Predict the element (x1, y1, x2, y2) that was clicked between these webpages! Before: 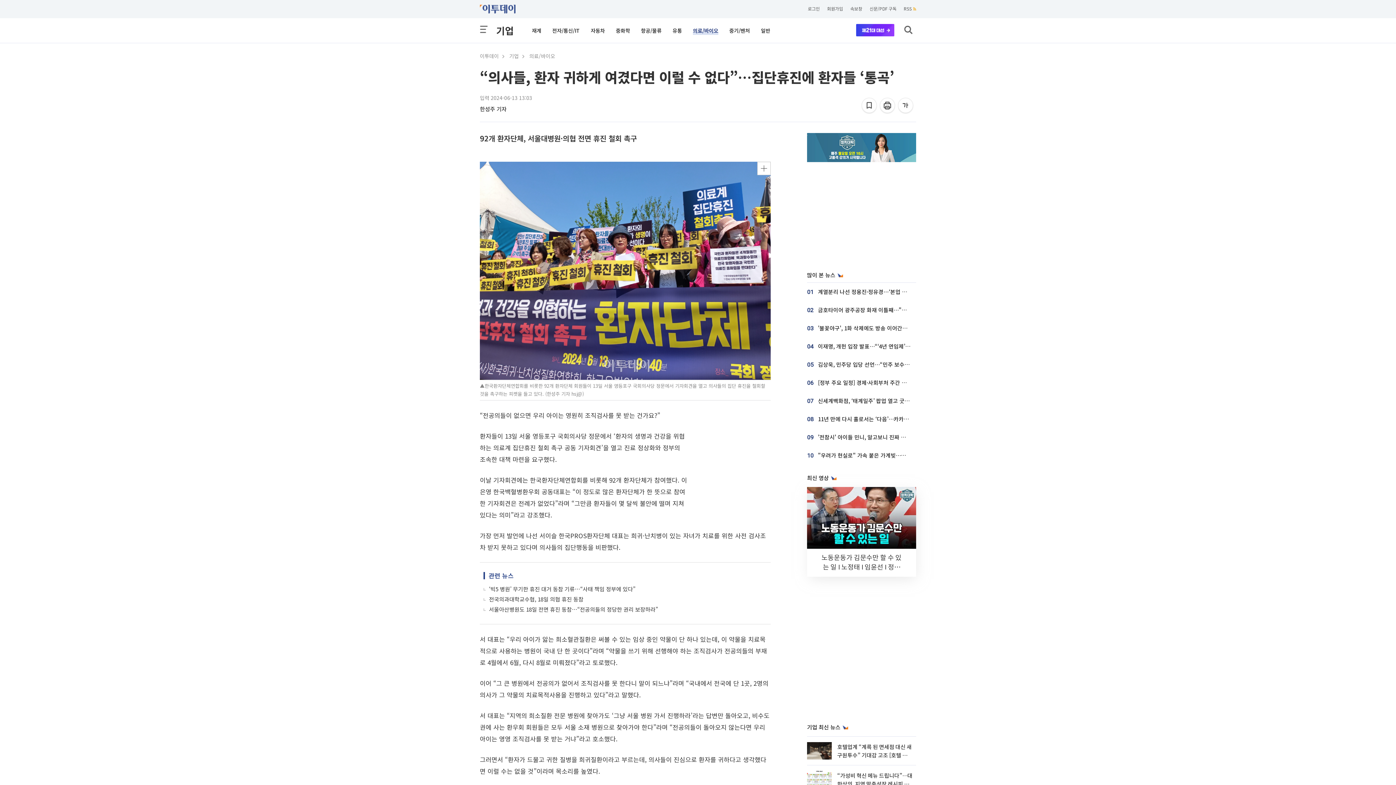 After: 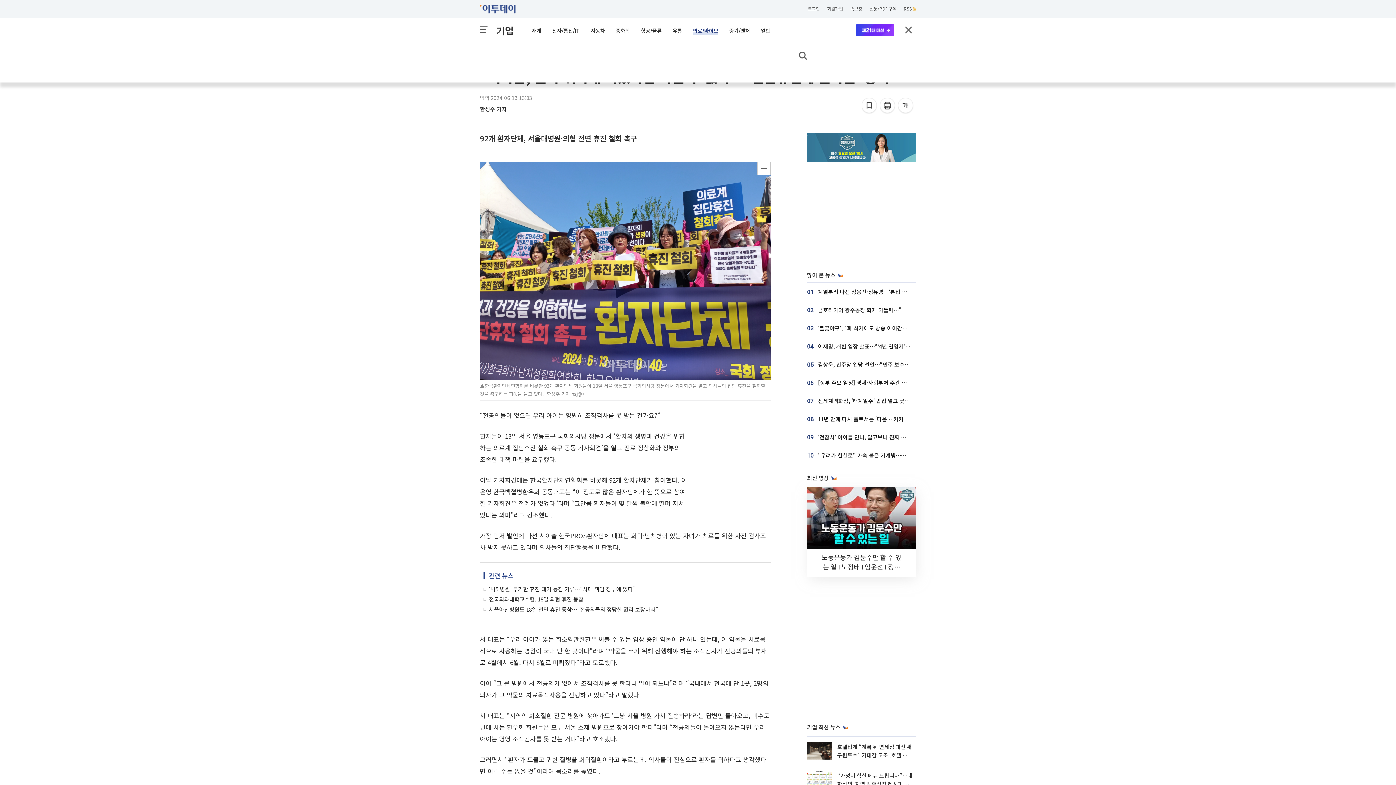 Action: bbox: (904, 25, 912, 34)